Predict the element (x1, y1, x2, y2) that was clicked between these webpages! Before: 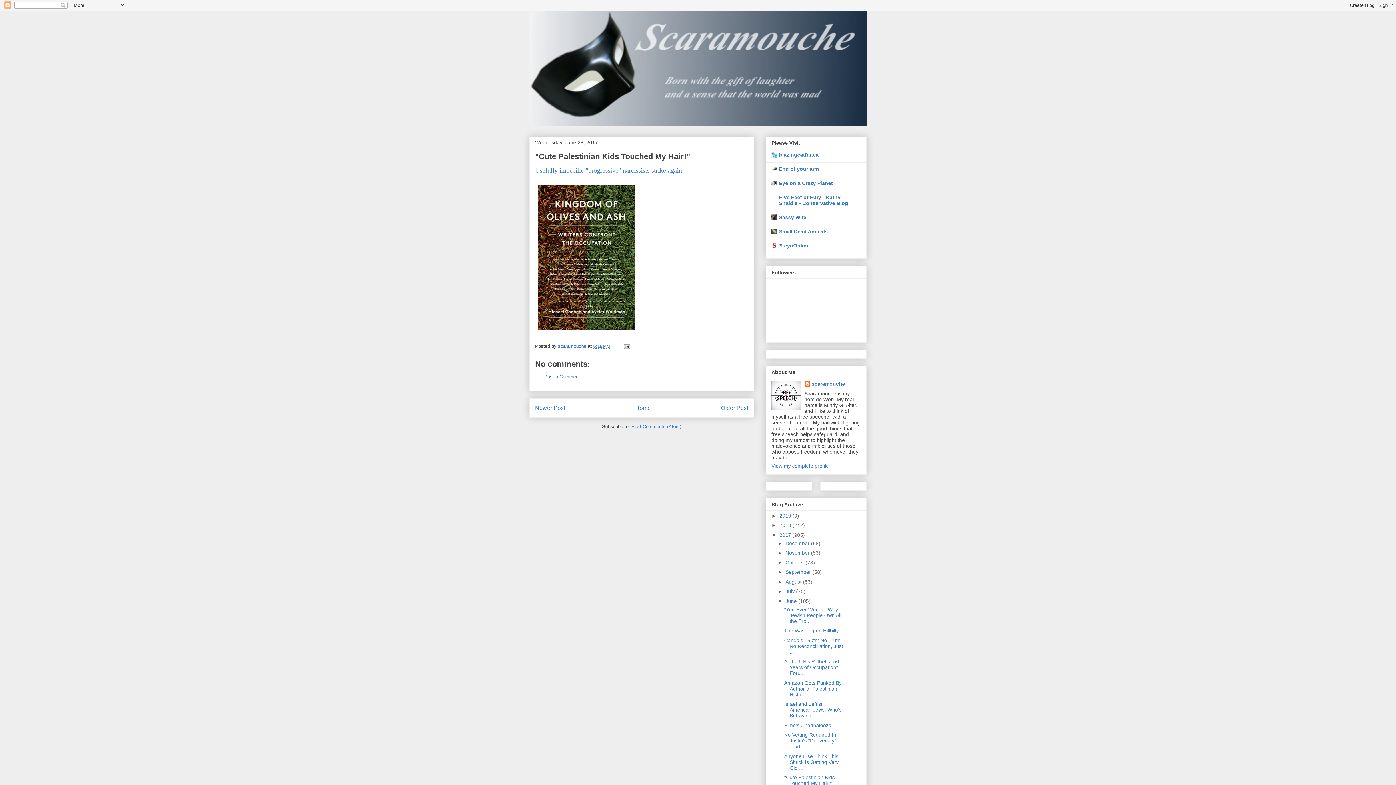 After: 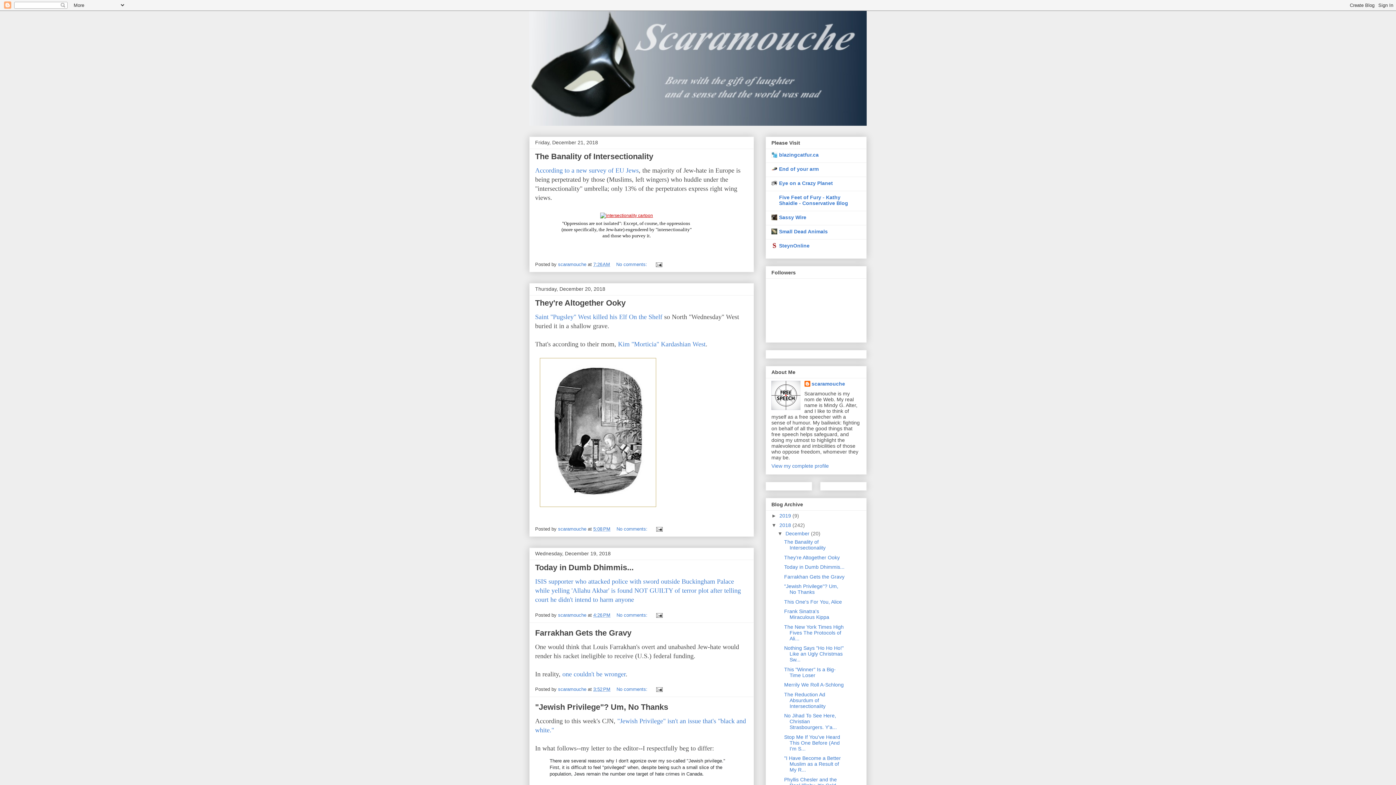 Action: label: 2018  bbox: (779, 522, 792, 528)